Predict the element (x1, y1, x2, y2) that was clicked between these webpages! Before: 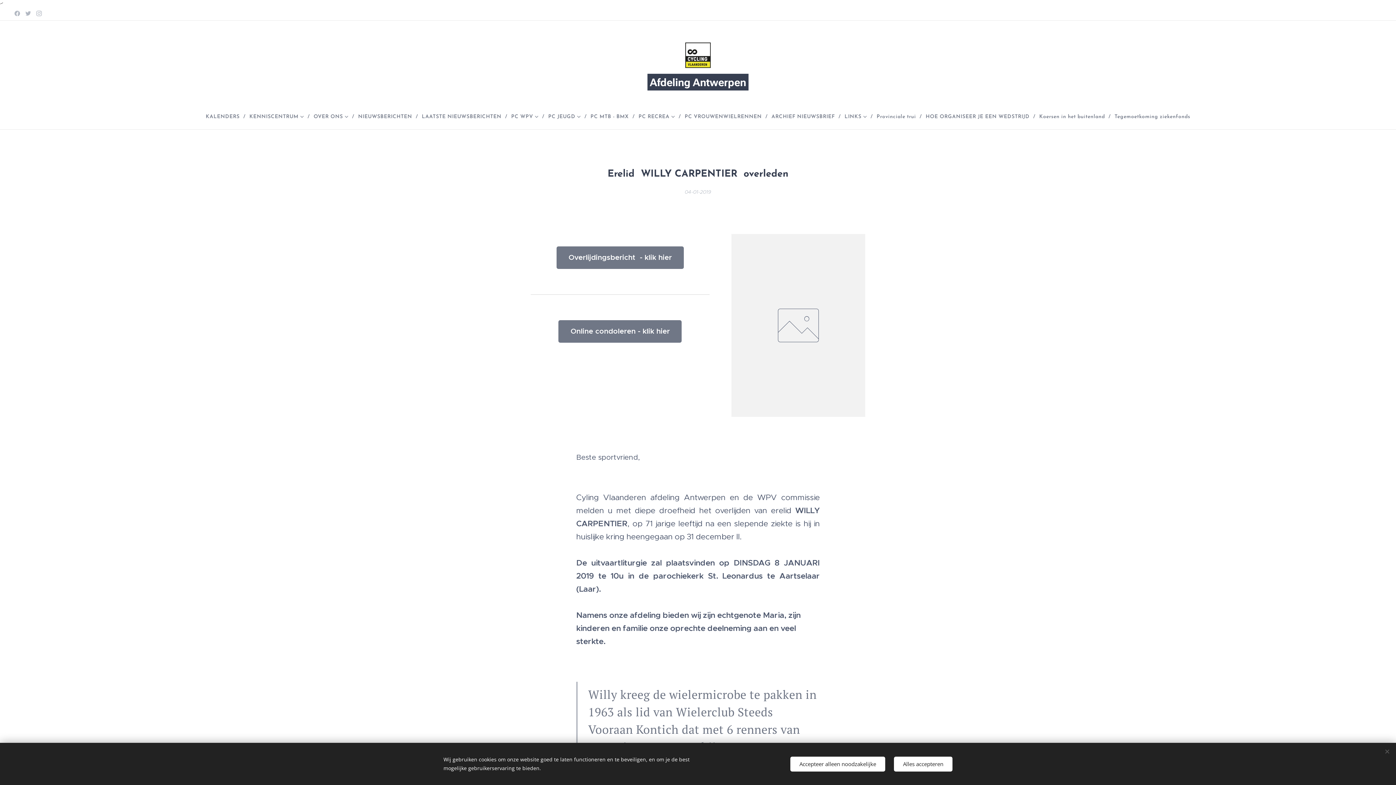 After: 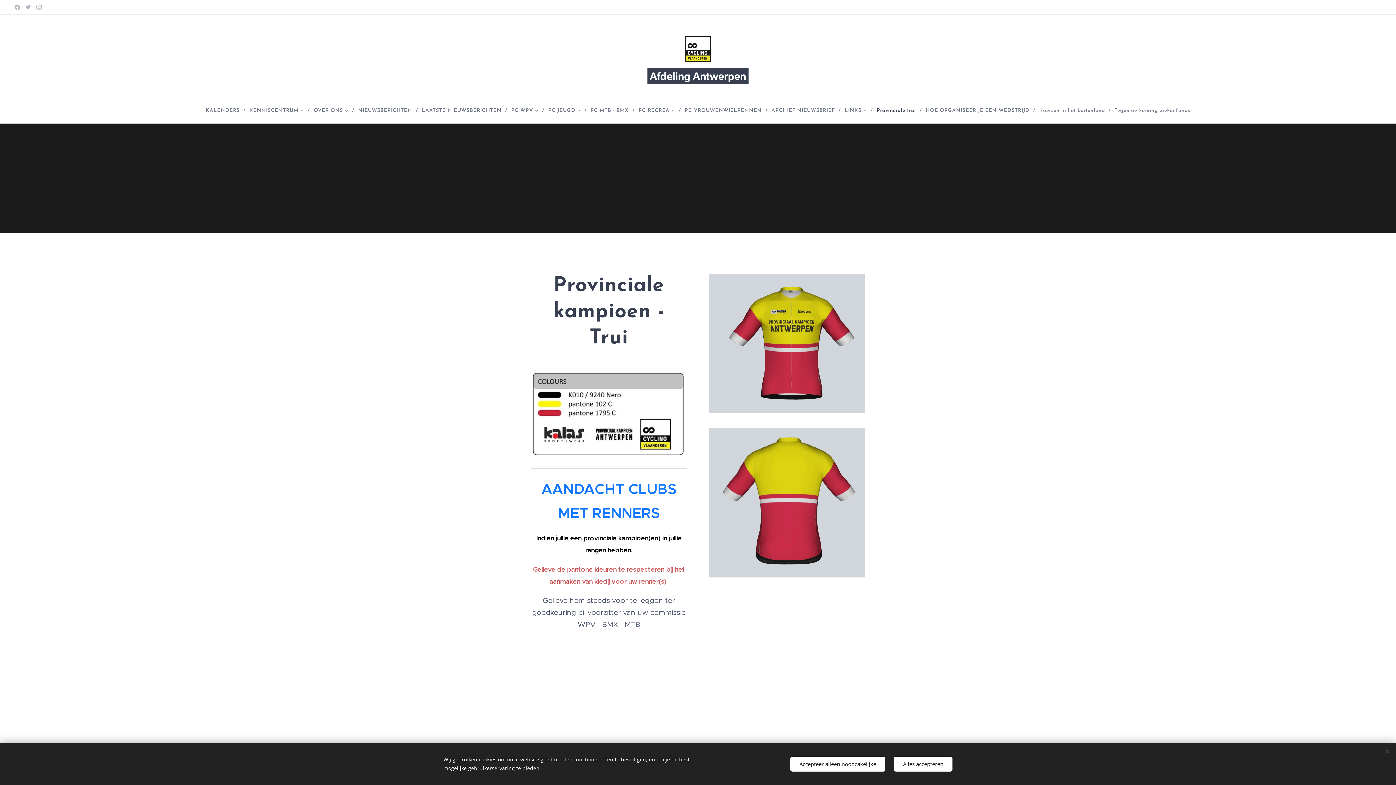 Action: label: Provinciale trui bbox: (873, 108, 922, 126)